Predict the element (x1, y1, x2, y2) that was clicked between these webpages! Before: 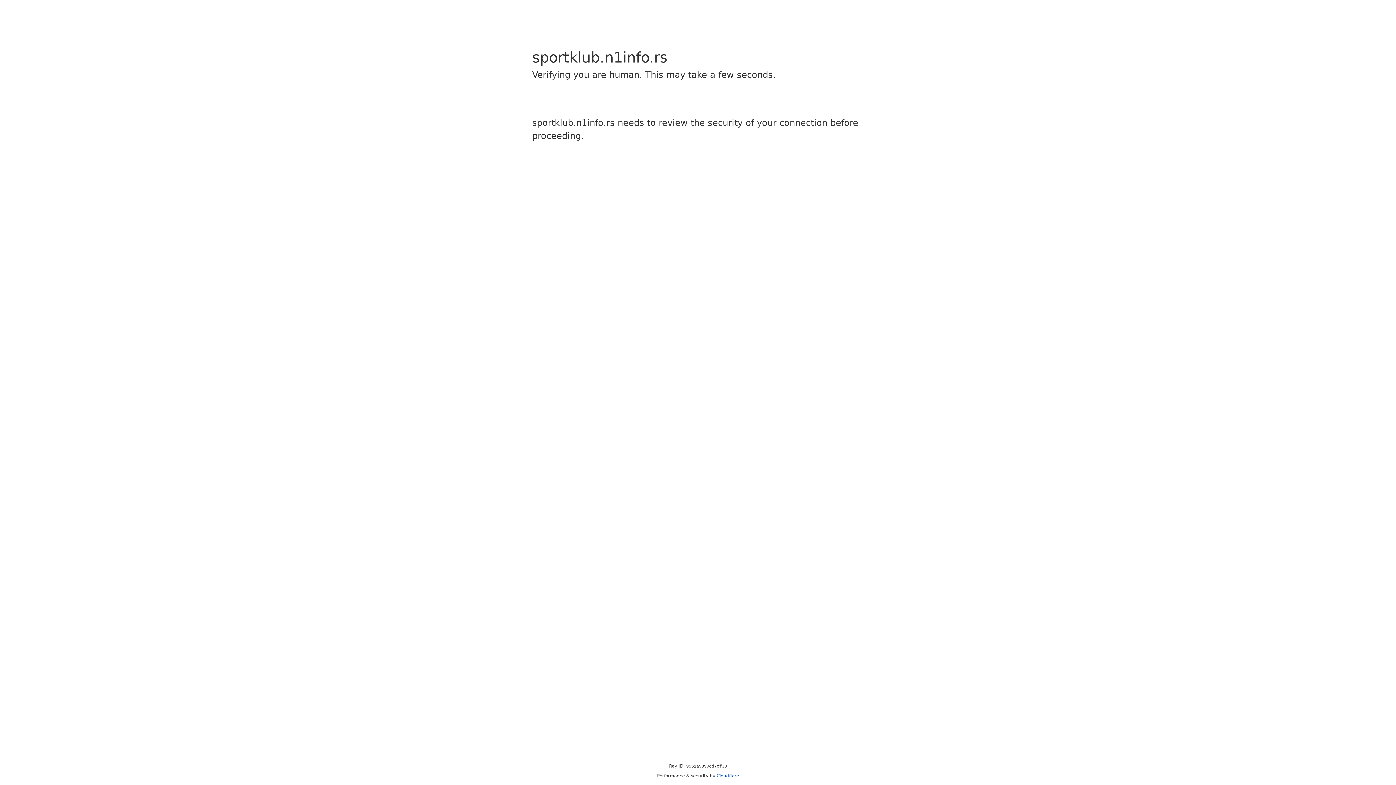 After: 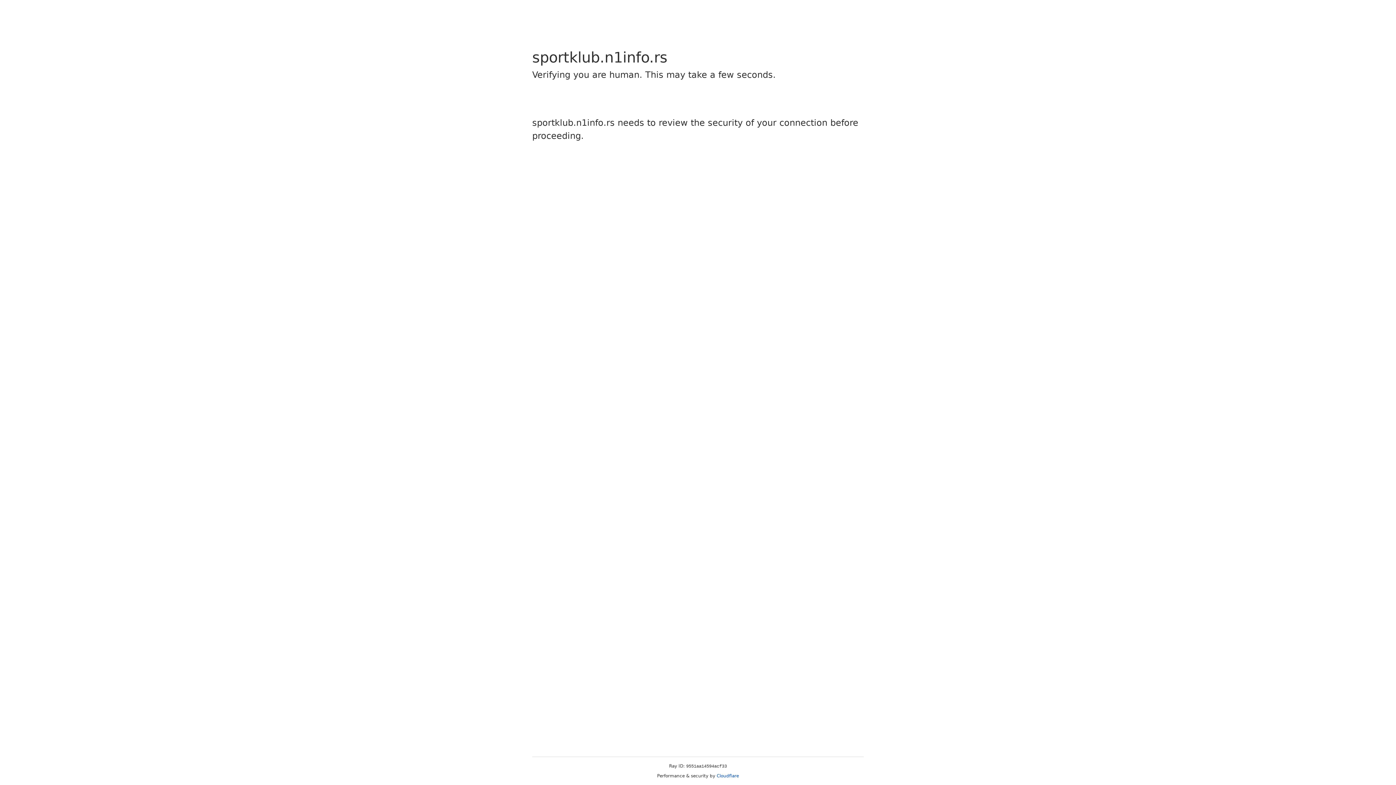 Action: bbox: (716, 773, 739, 778) label: Cloudflare